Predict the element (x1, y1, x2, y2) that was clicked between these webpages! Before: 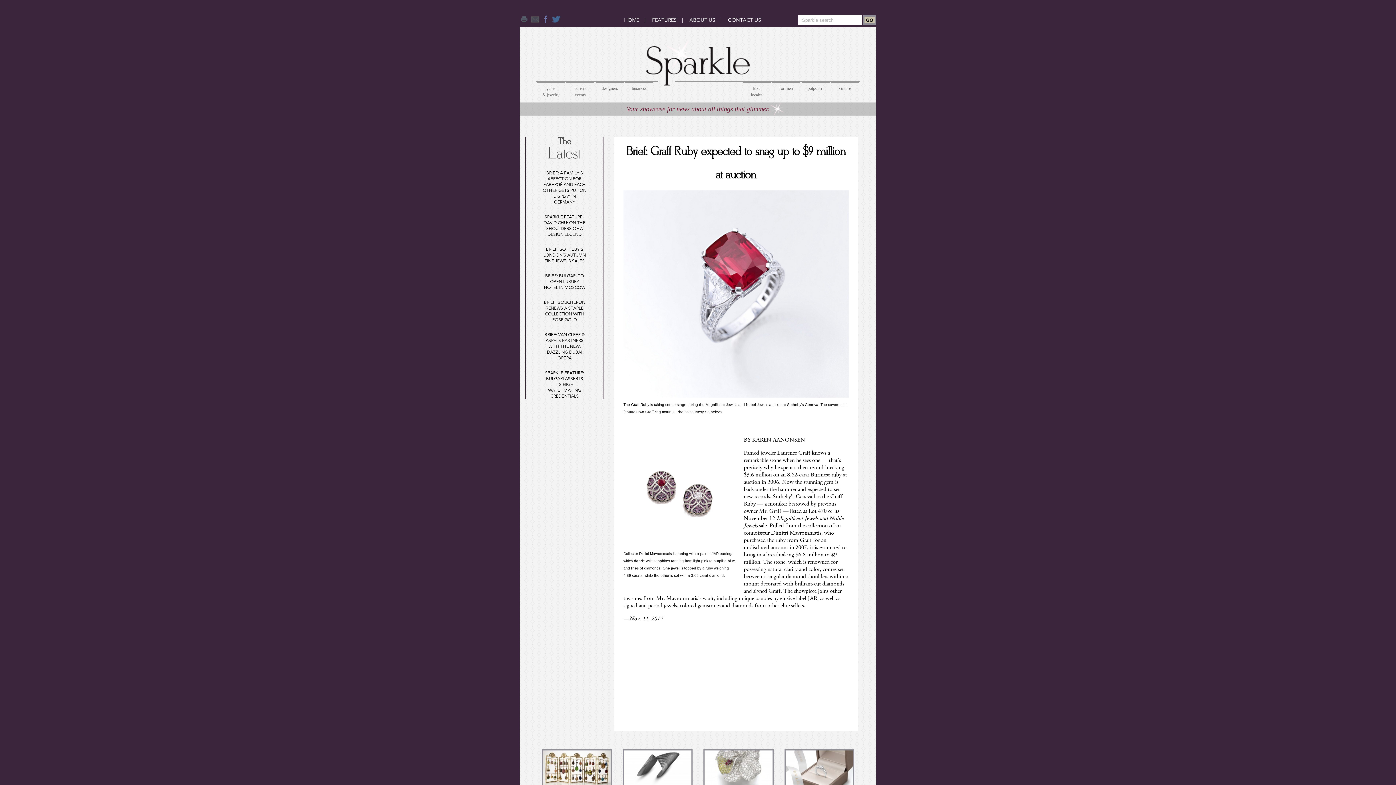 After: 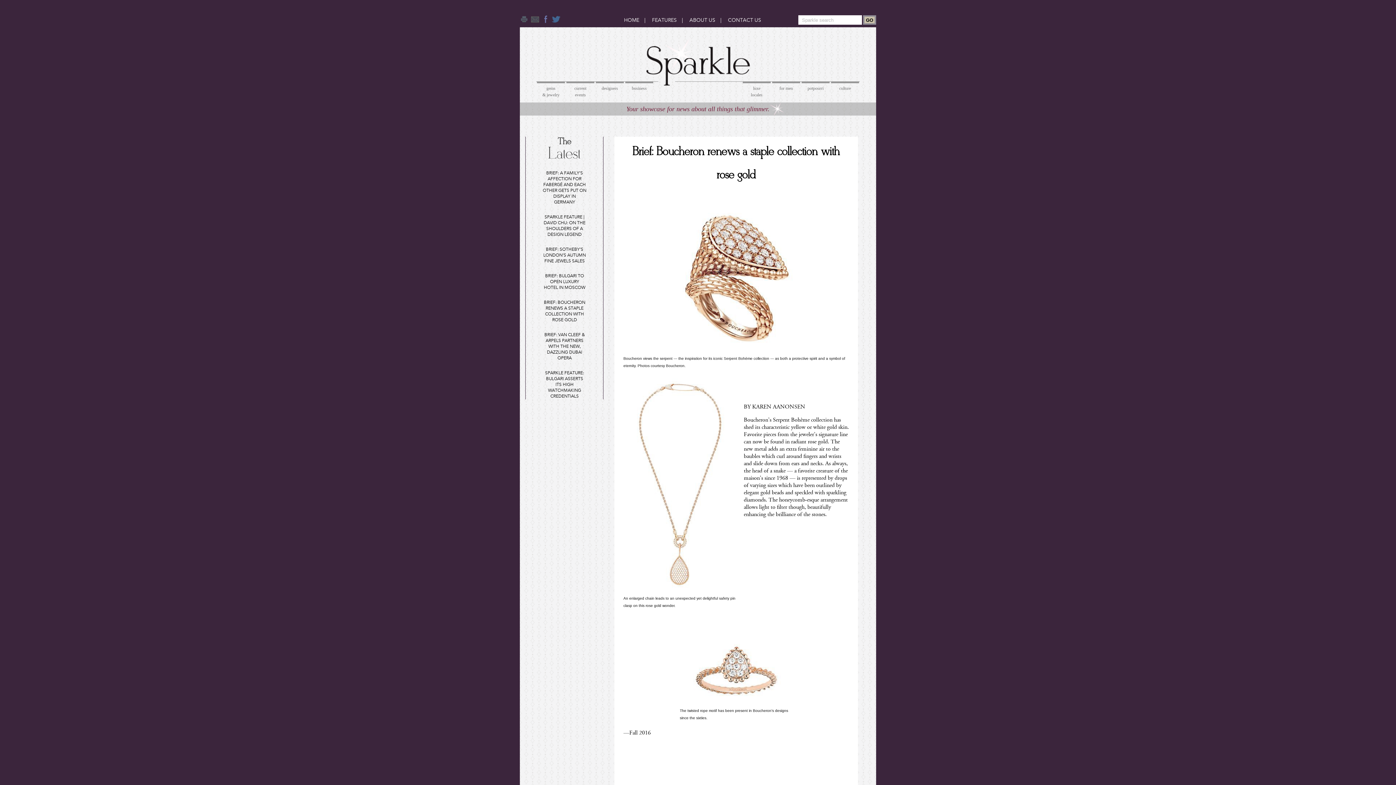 Action: label: BRIEF: BOUCHERON RENEWS A STAPLE COLLECTION WITH ROSE GOLD bbox: (544, 299, 585, 322)